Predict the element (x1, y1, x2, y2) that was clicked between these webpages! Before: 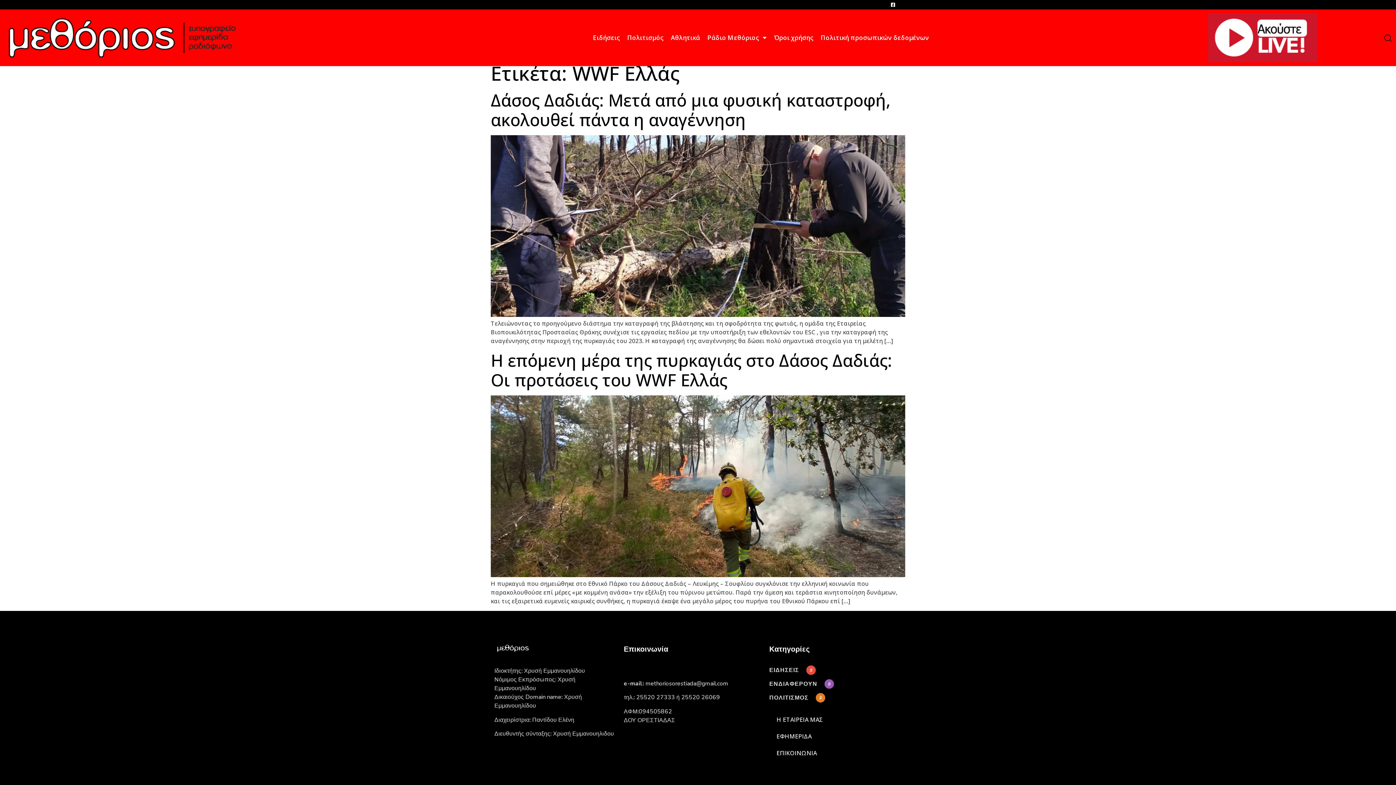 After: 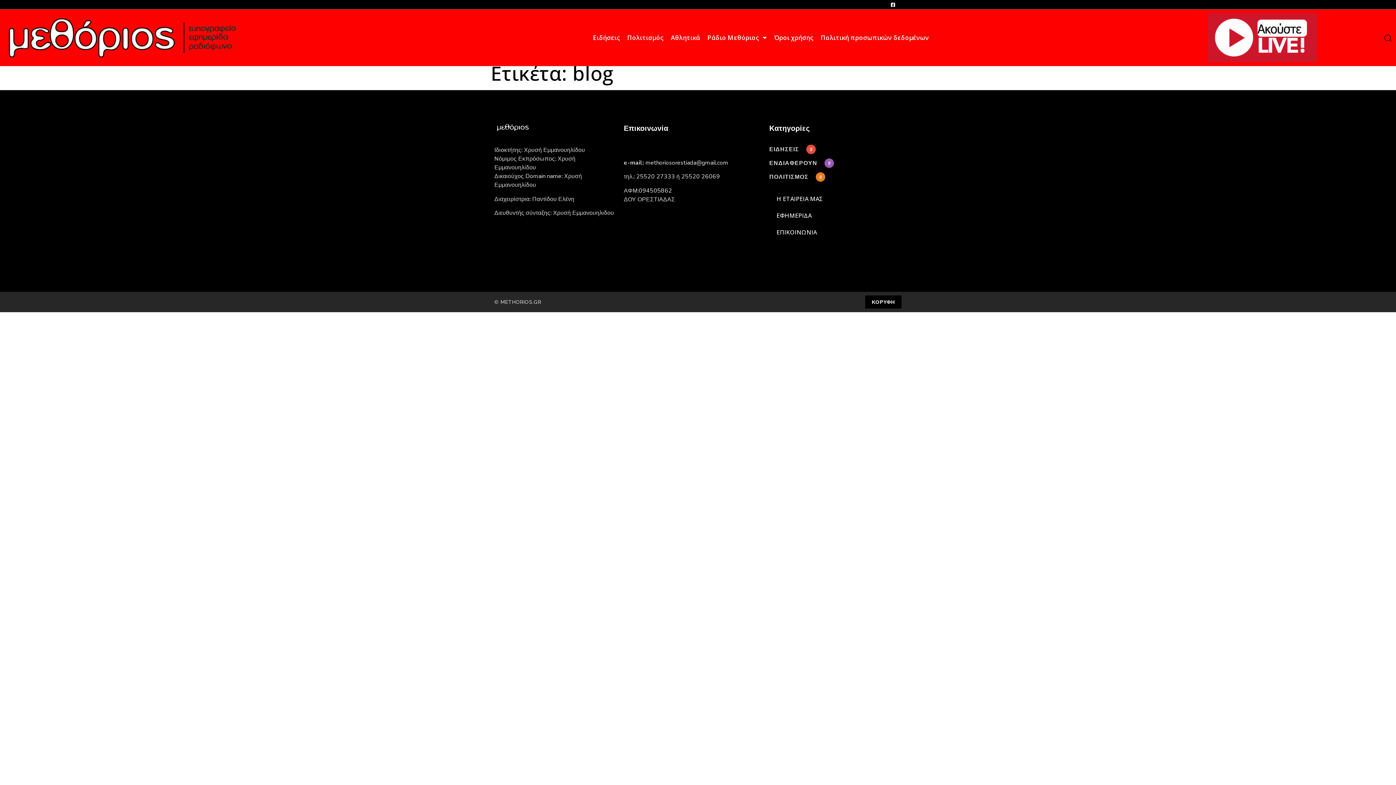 Action: label: ΕΙΔΗΣΕΙΣ bbox: (769, 666, 799, 674)